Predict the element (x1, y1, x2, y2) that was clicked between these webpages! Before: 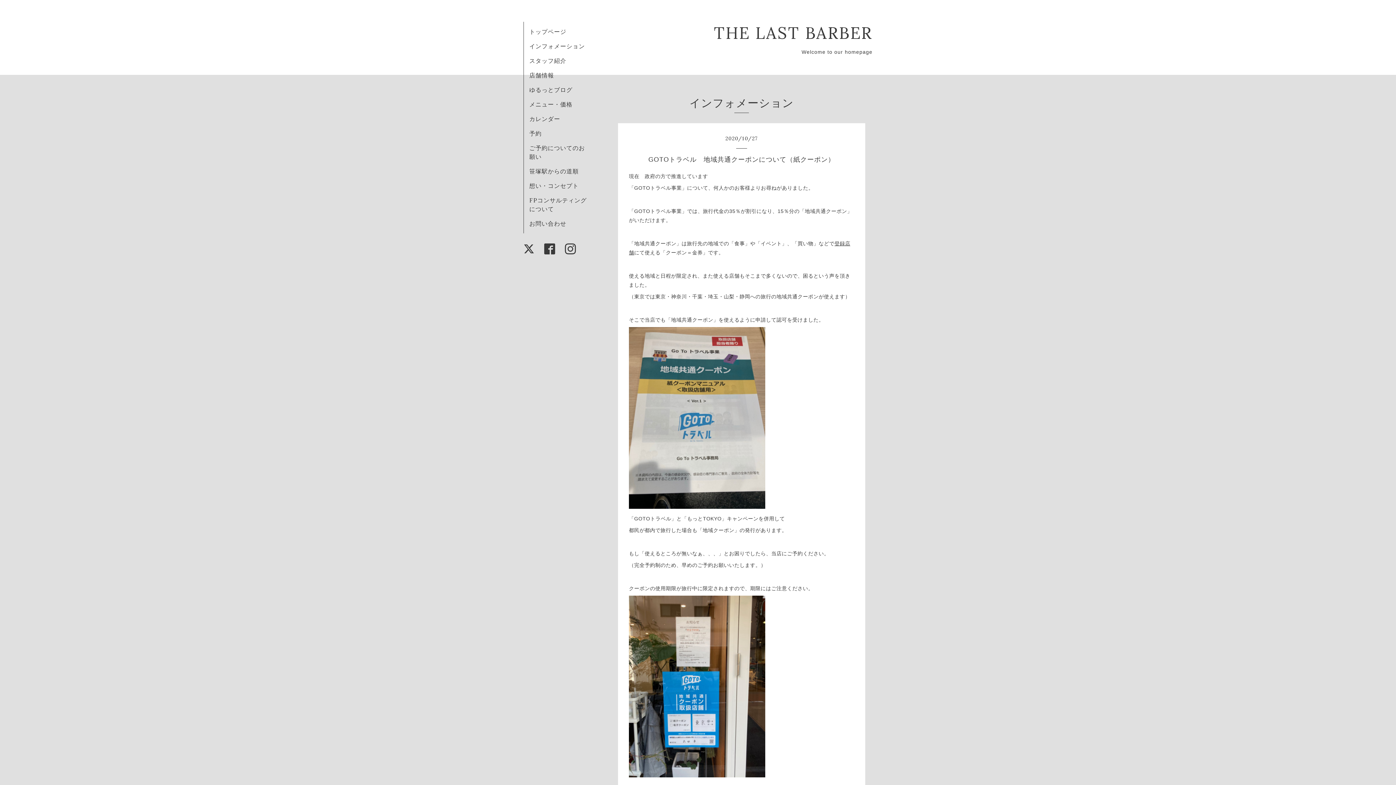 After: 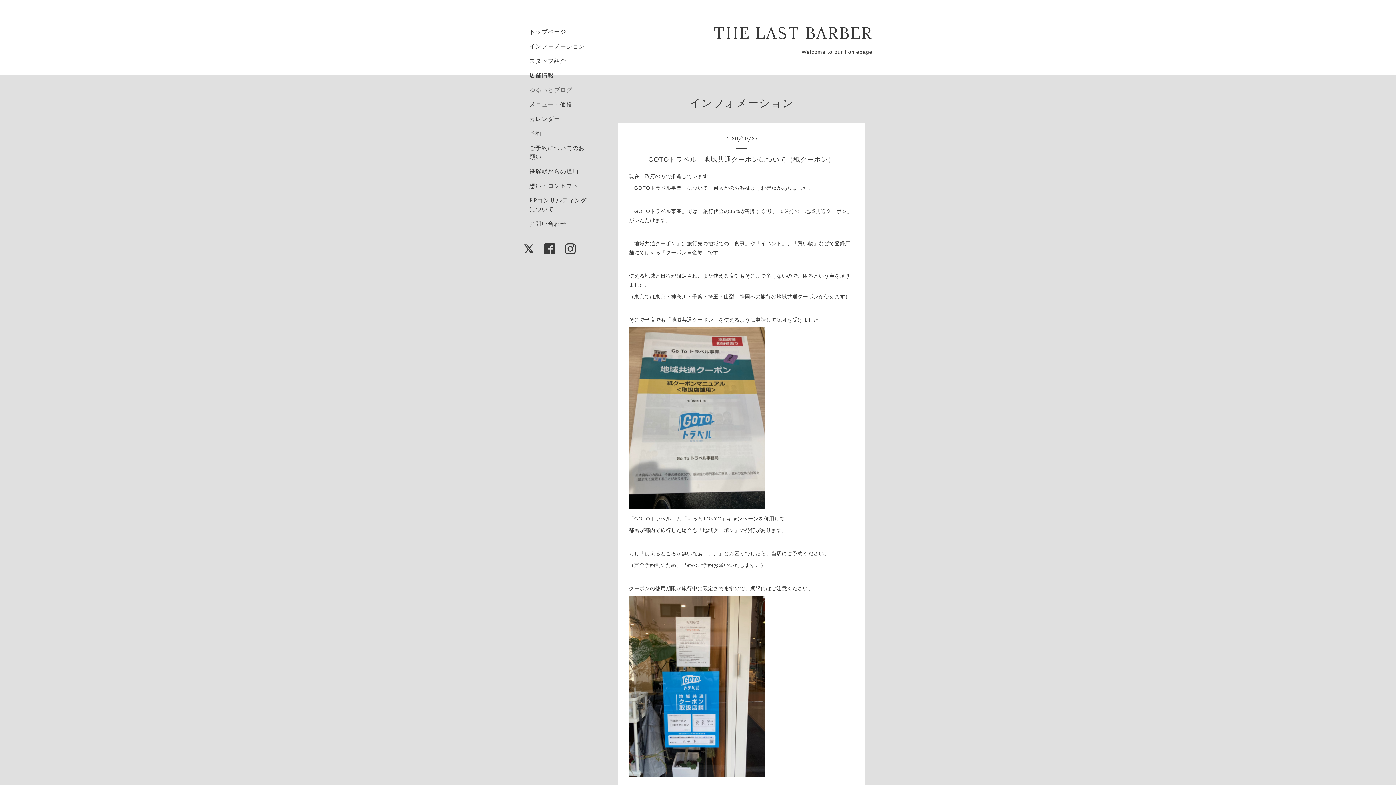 Action: label: ゆるっとブログ bbox: (529, 86, 572, 93)